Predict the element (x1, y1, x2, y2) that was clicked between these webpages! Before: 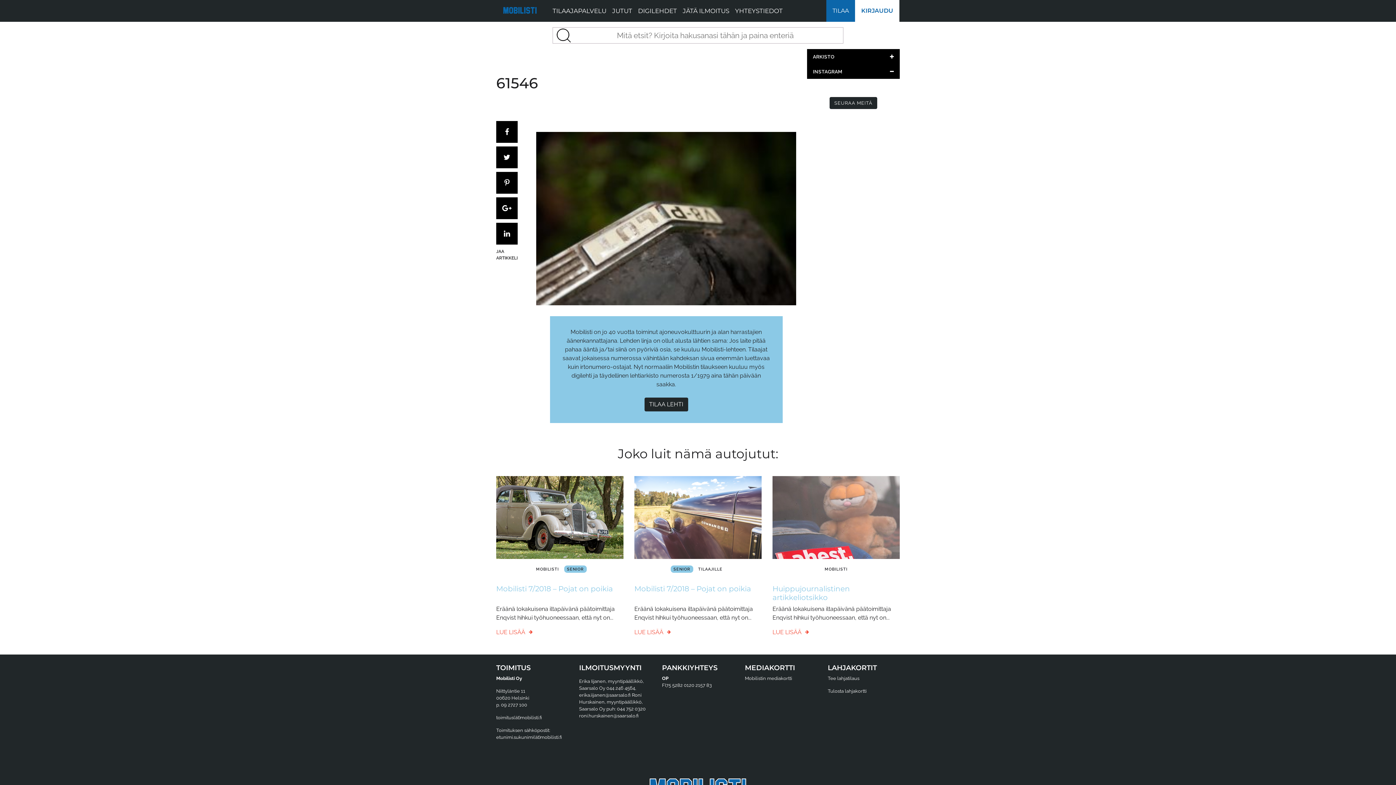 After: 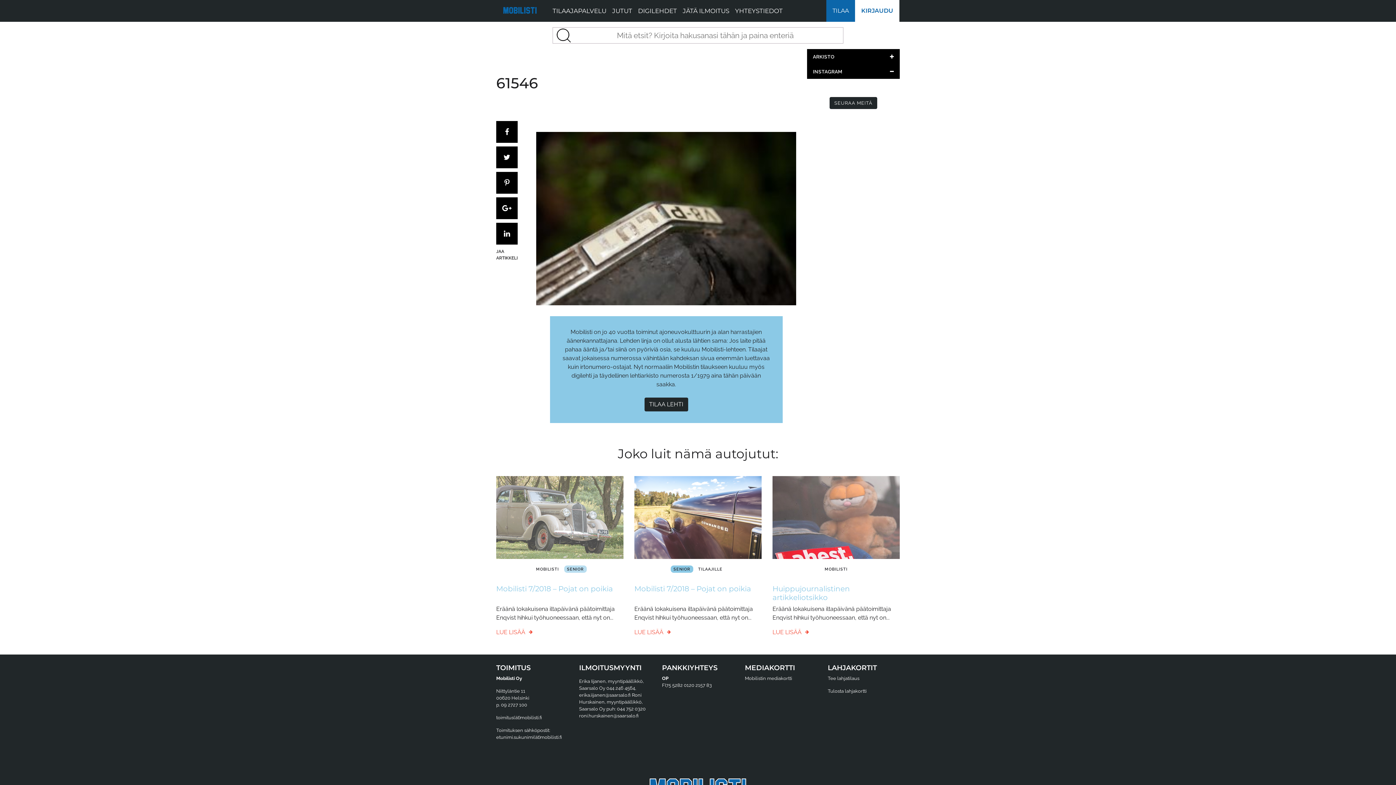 Action: bbox: (567, 566, 583, 572) label: SENIOR